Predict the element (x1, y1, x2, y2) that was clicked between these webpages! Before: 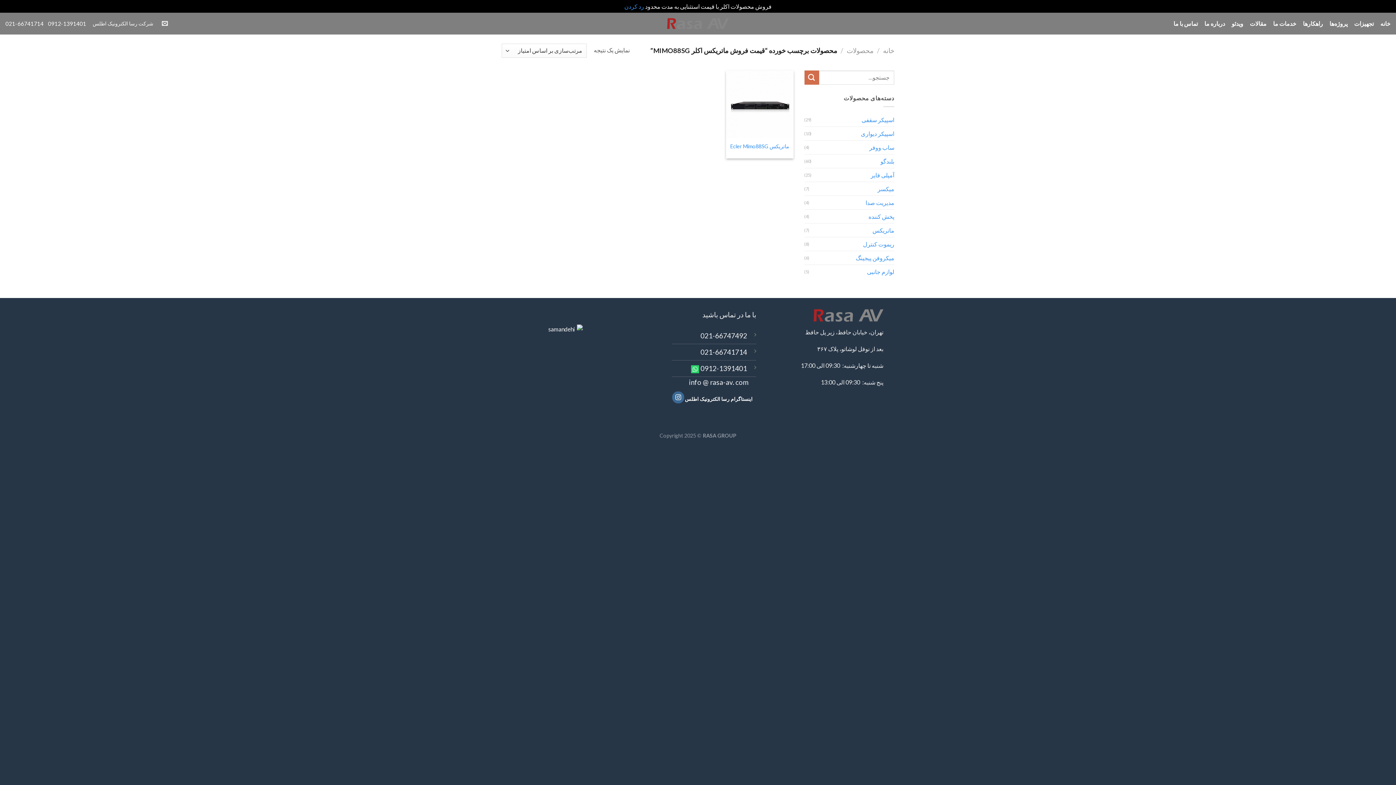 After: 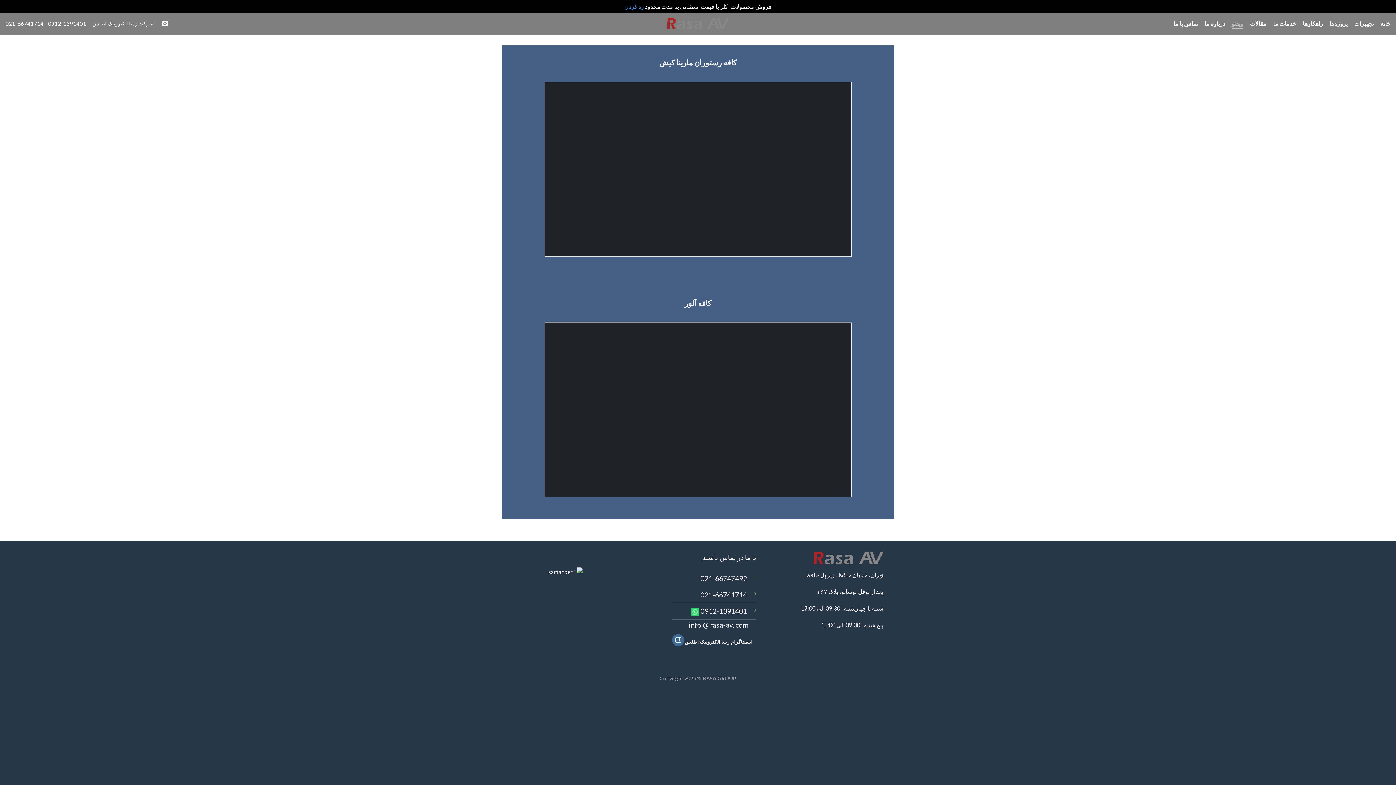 Action: bbox: (1232, 18, 1243, 29) label: ویدئو